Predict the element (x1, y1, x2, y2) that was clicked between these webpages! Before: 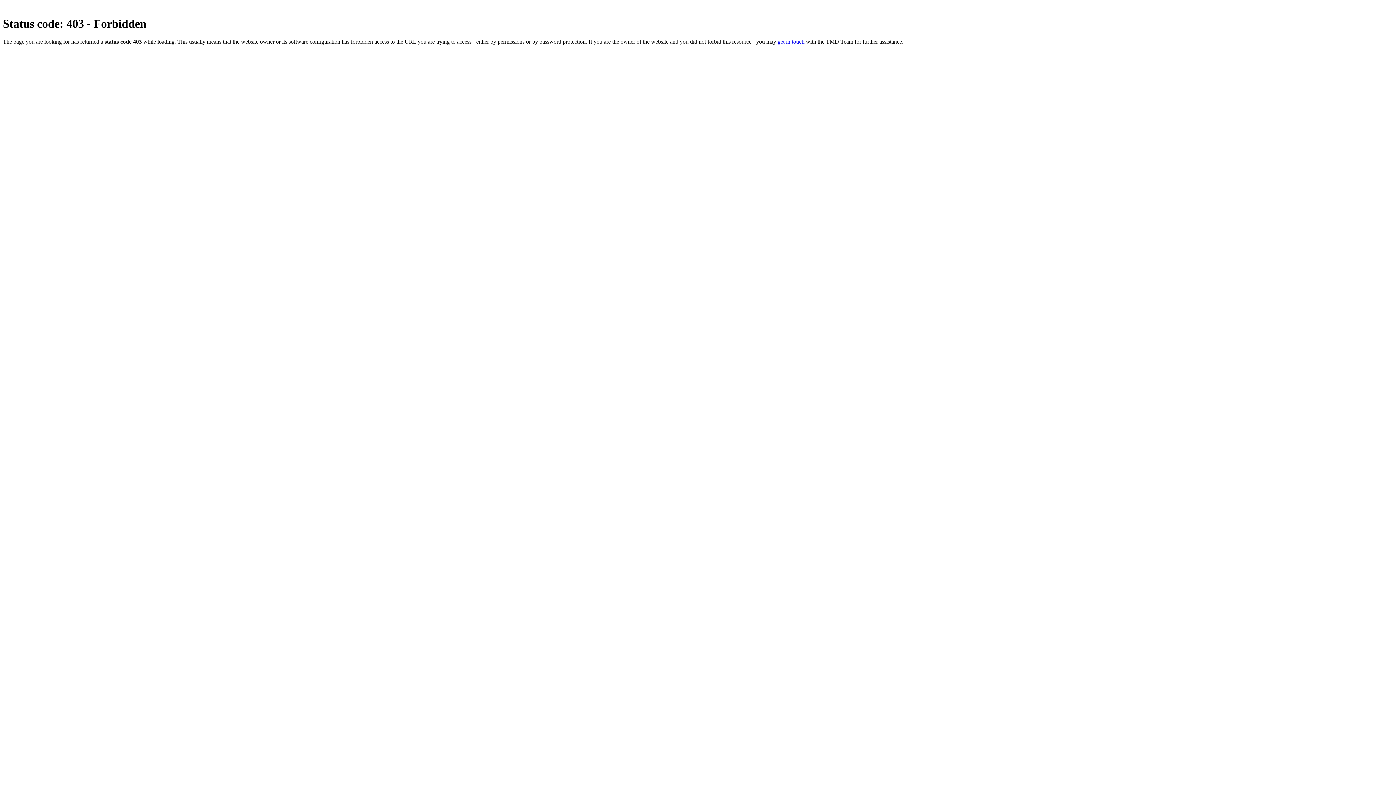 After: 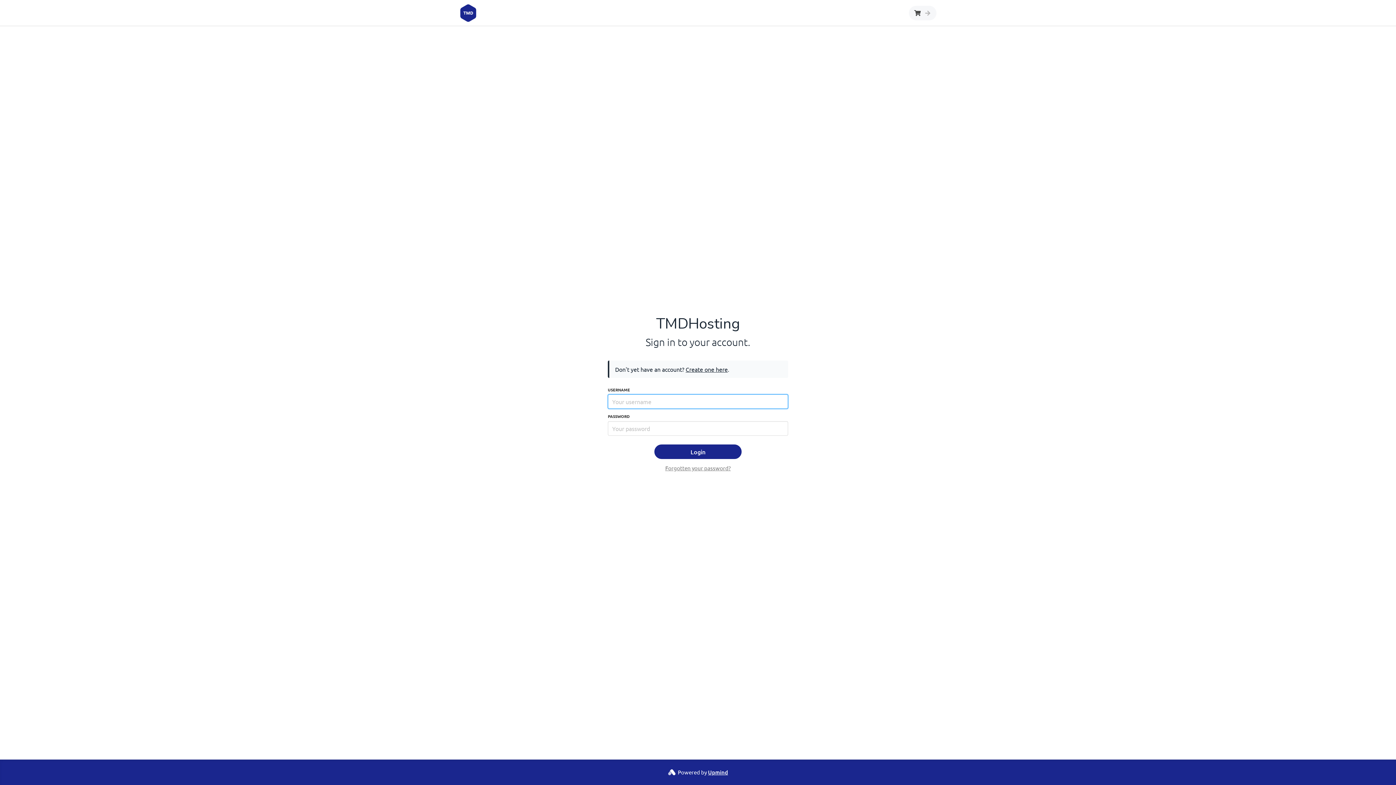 Action: label: get in touch bbox: (777, 38, 804, 44)